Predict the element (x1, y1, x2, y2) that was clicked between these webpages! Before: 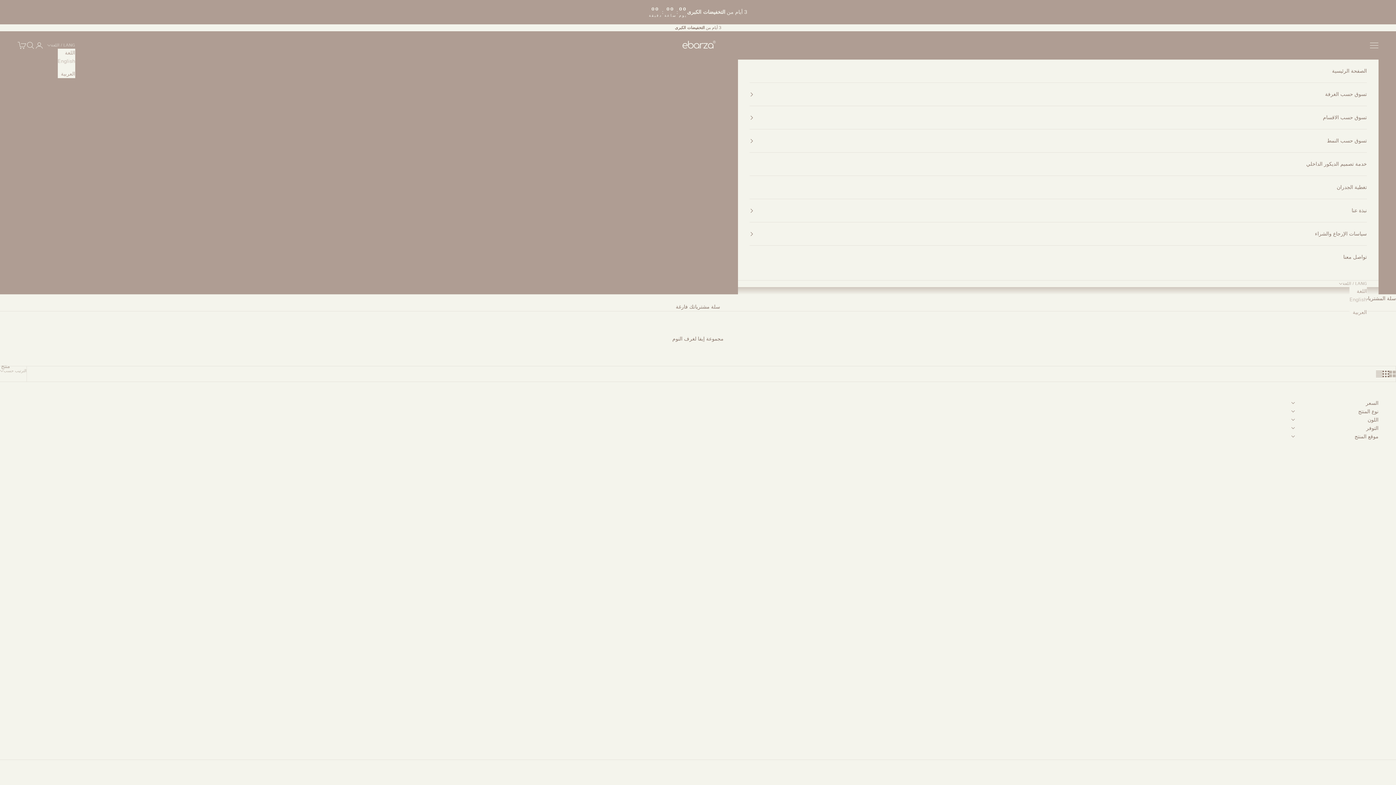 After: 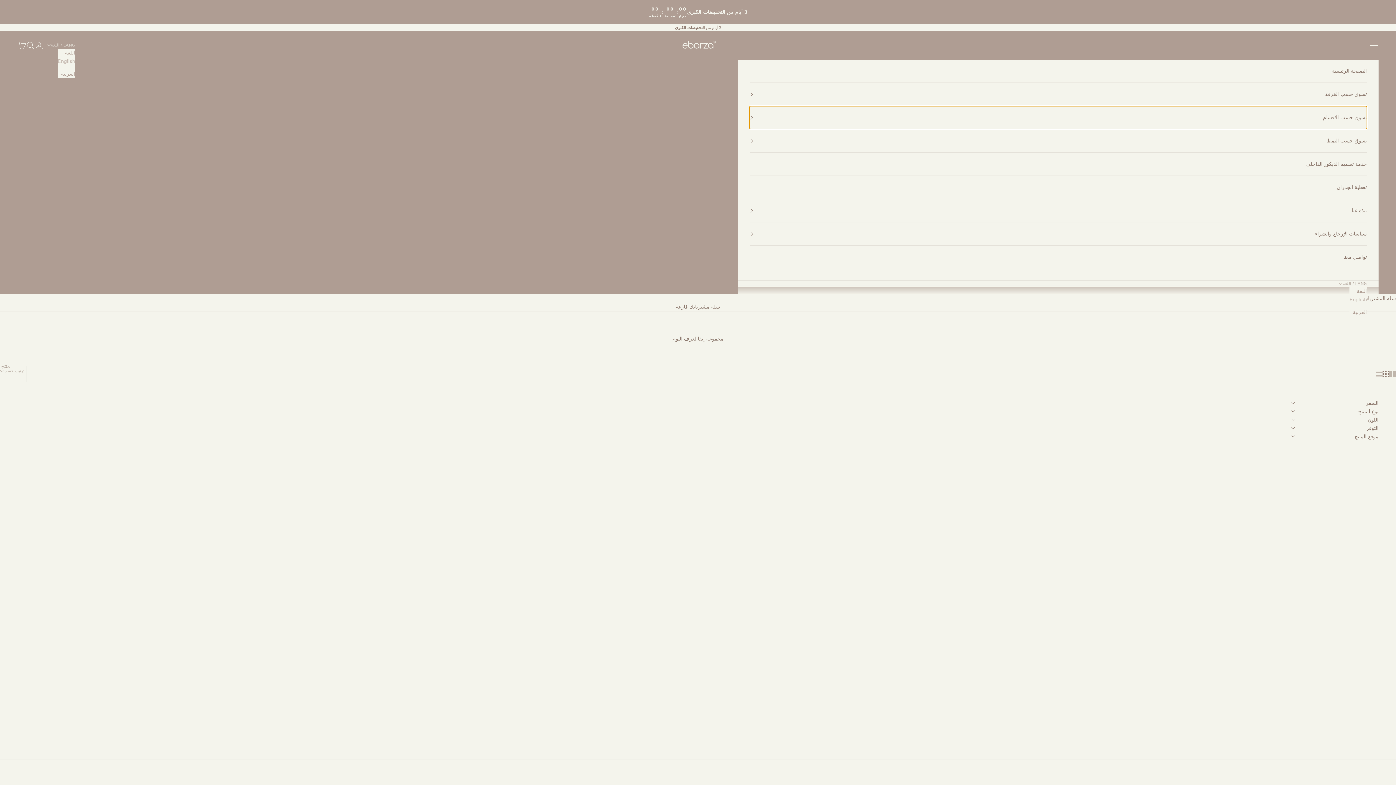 Action: label: تسوق حسب الاقسام bbox: (749, 106, 1367, 129)